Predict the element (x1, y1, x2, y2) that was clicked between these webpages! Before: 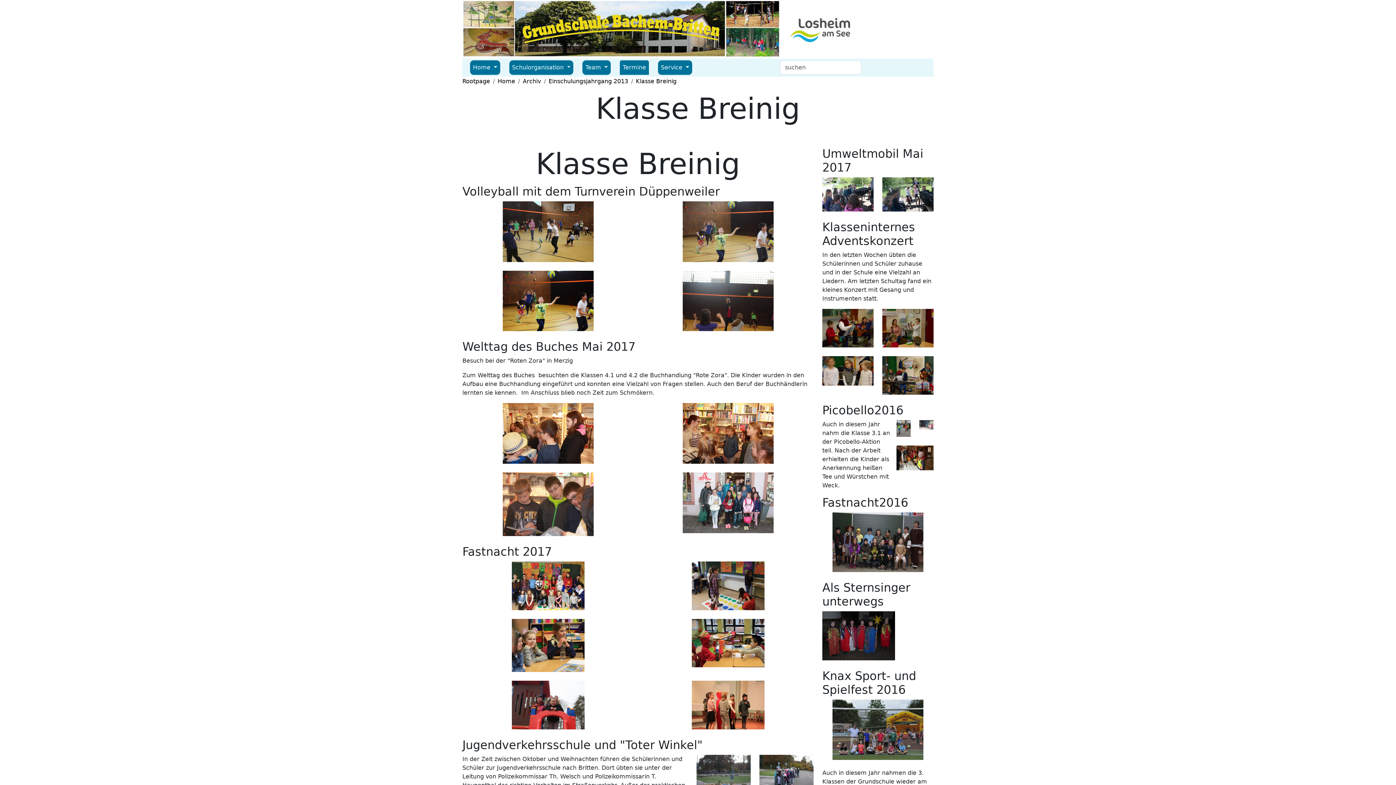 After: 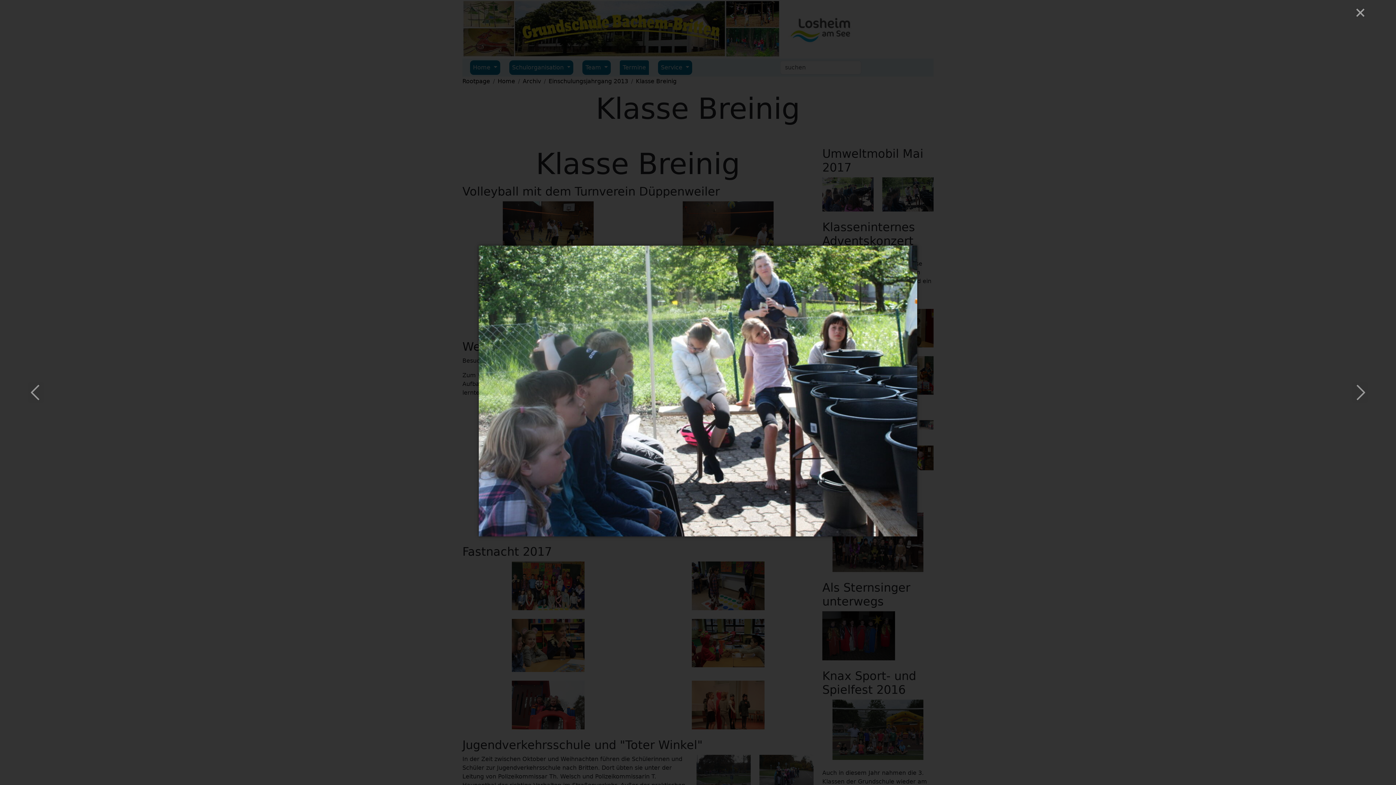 Action: bbox: (882, 177, 933, 211)